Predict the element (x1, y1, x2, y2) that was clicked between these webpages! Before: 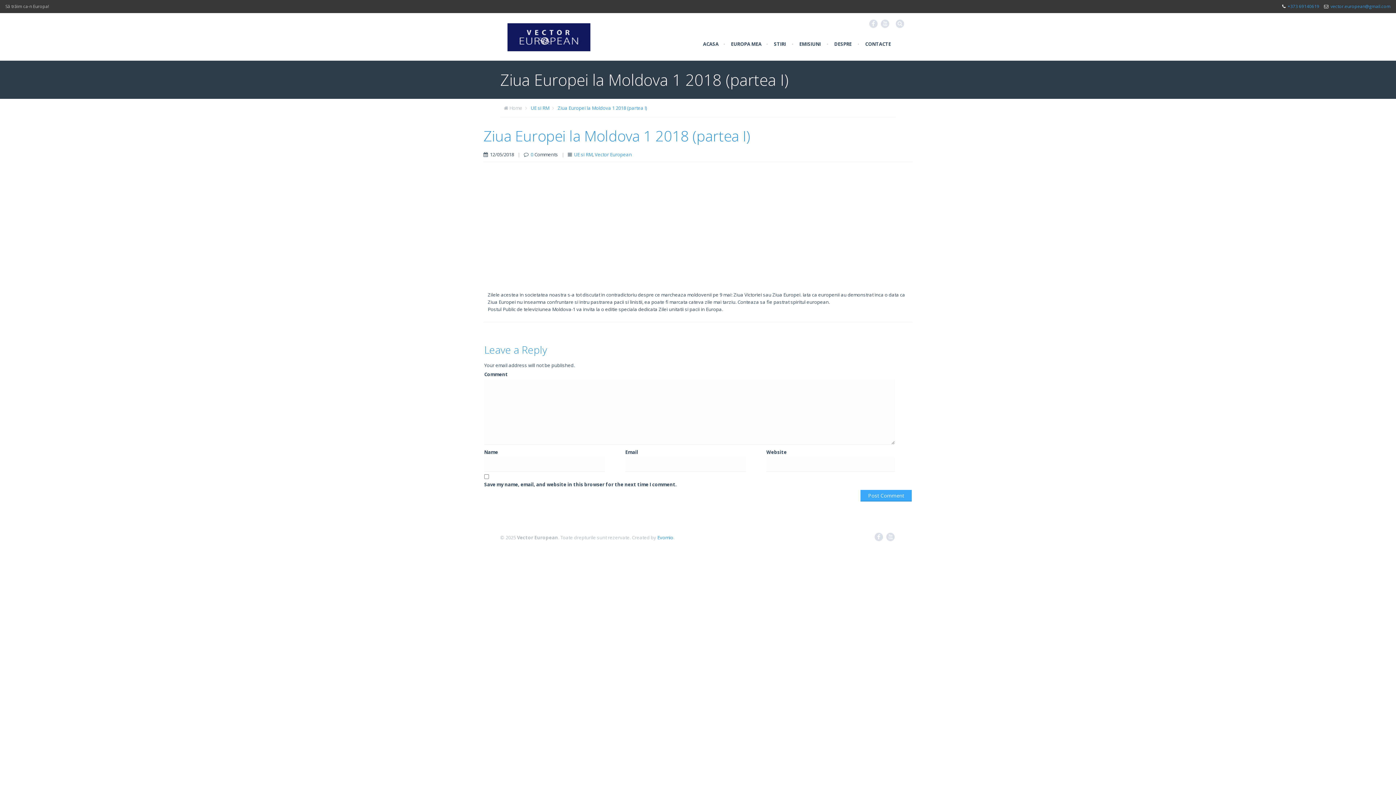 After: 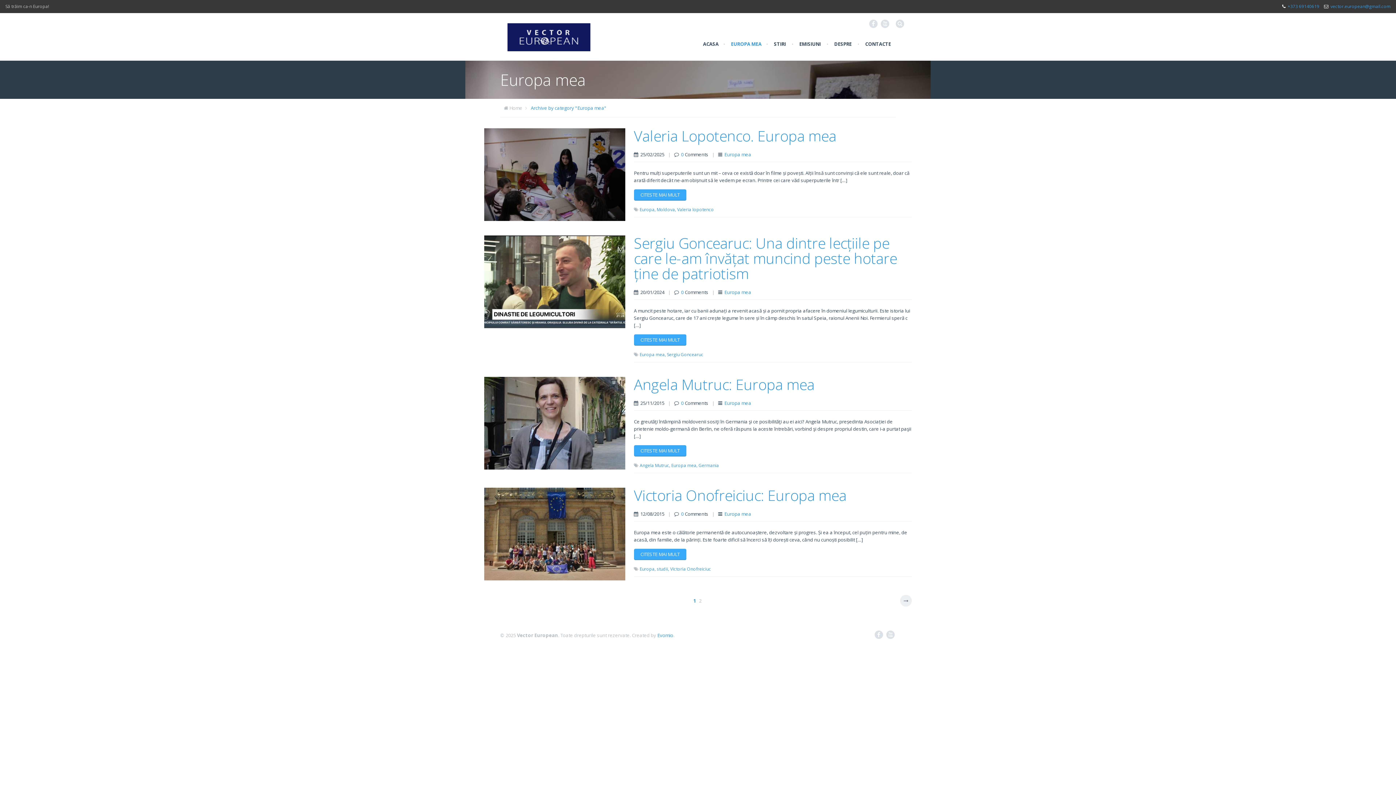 Action: label: EUROPA MEA bbox: (731, 34, 761, 53)